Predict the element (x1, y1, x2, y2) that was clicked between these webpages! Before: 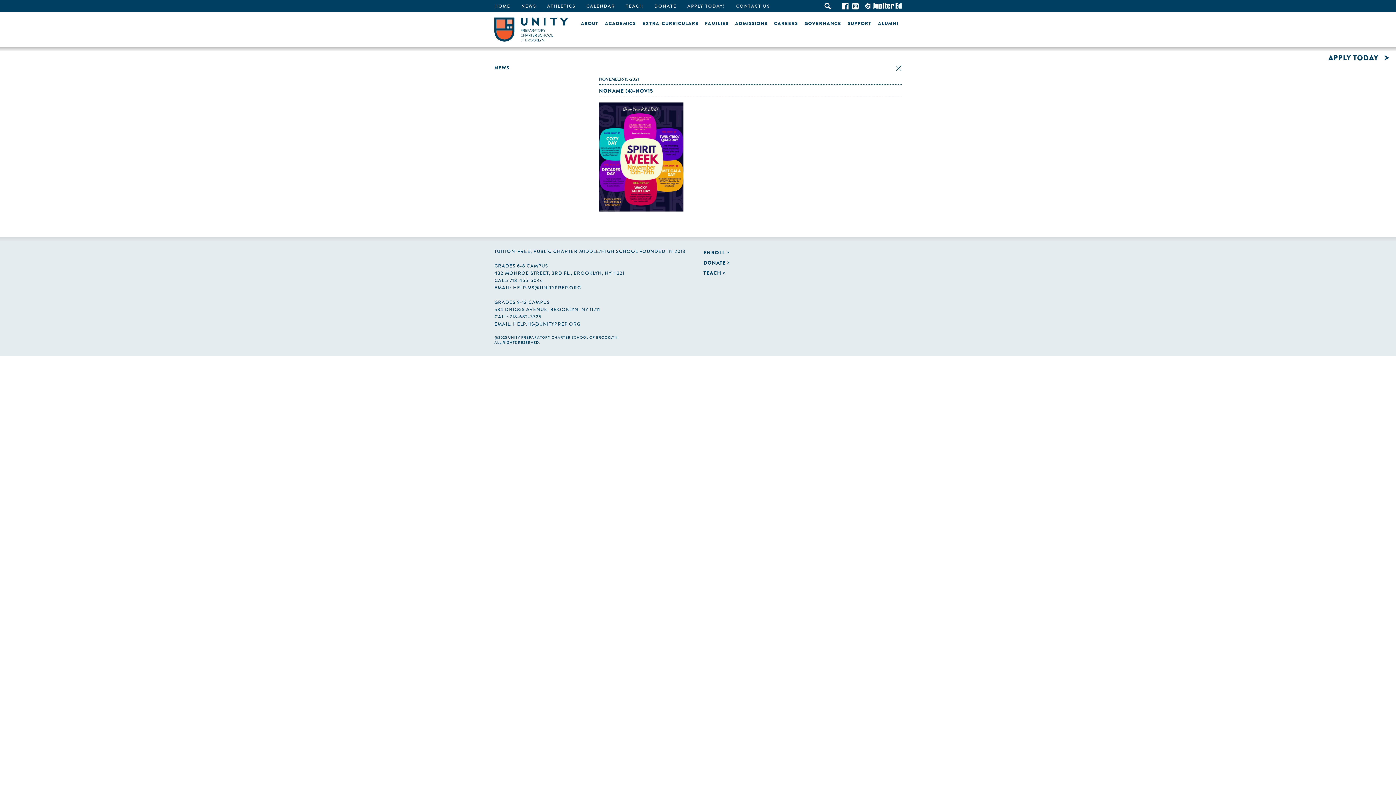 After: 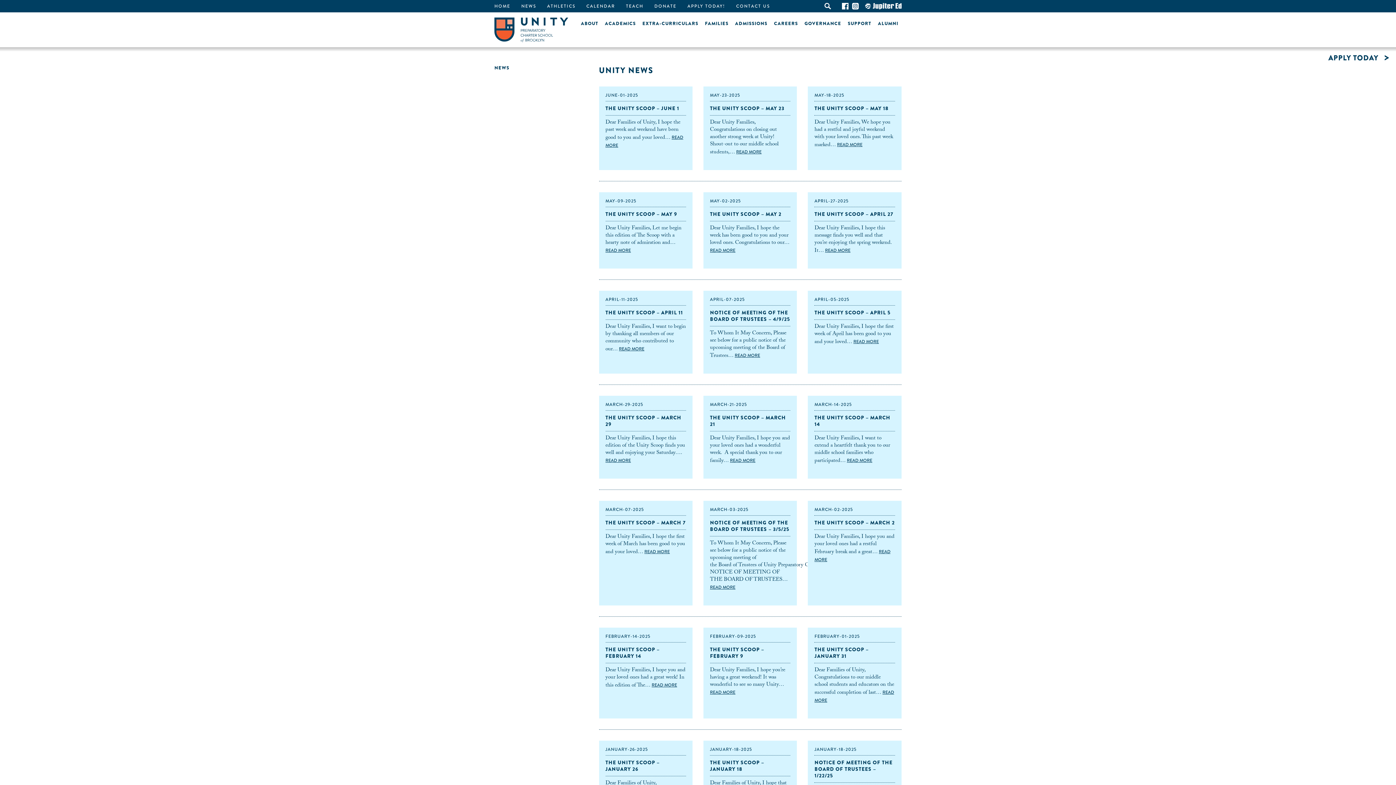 Action: bbox: (521, 0, 536, 12) label: NEWS